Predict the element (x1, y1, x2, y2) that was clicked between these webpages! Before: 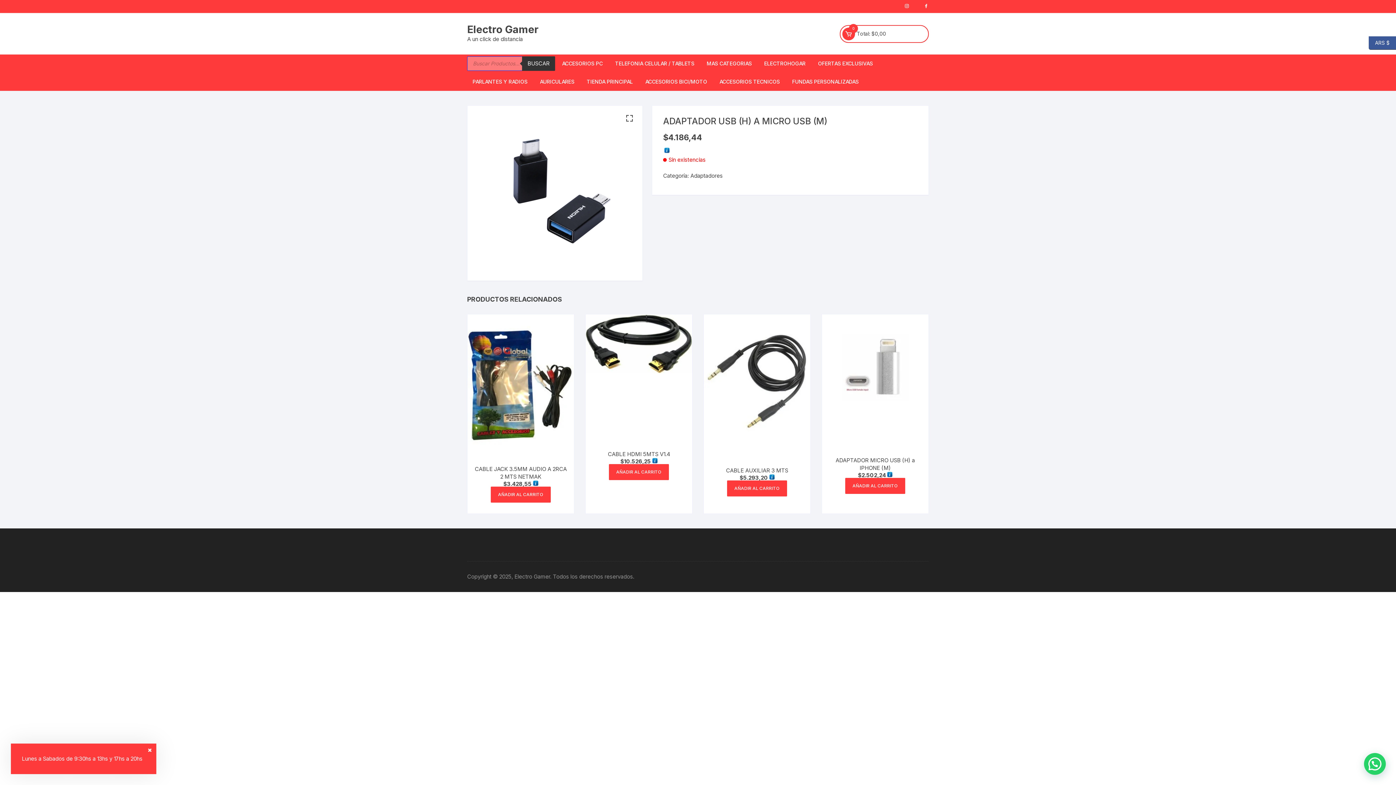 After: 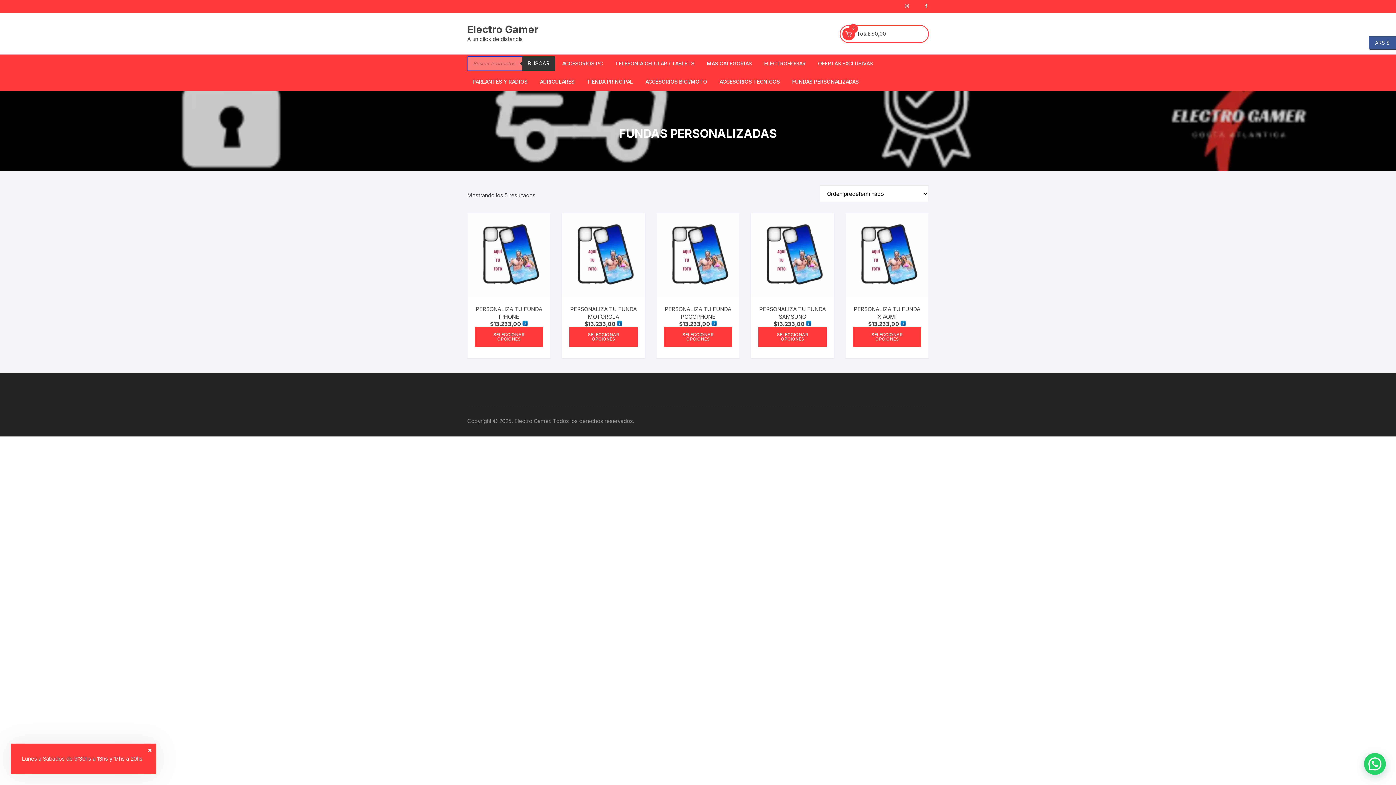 Action: bbox: (786, 72, 864, 90) label: FUNDAS PERSONALIZADAS